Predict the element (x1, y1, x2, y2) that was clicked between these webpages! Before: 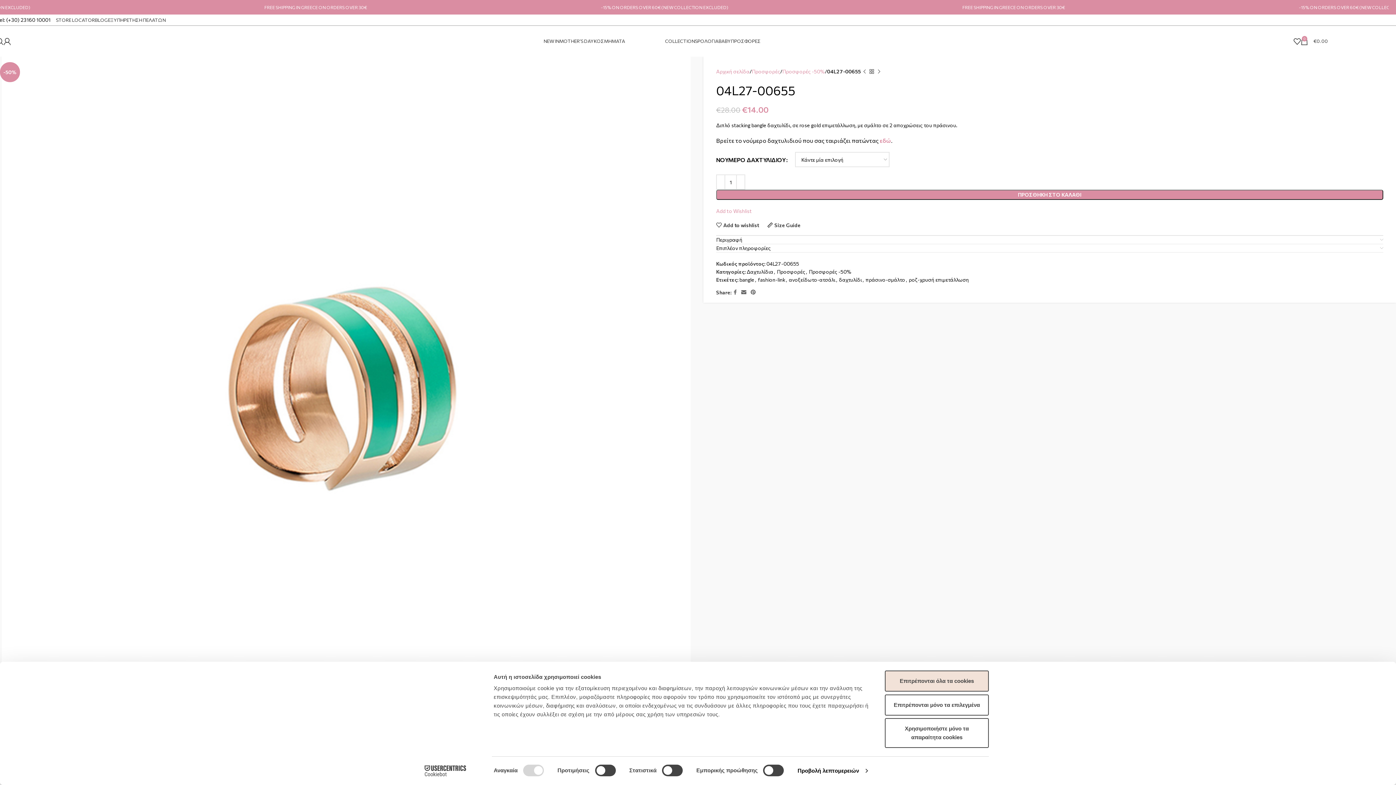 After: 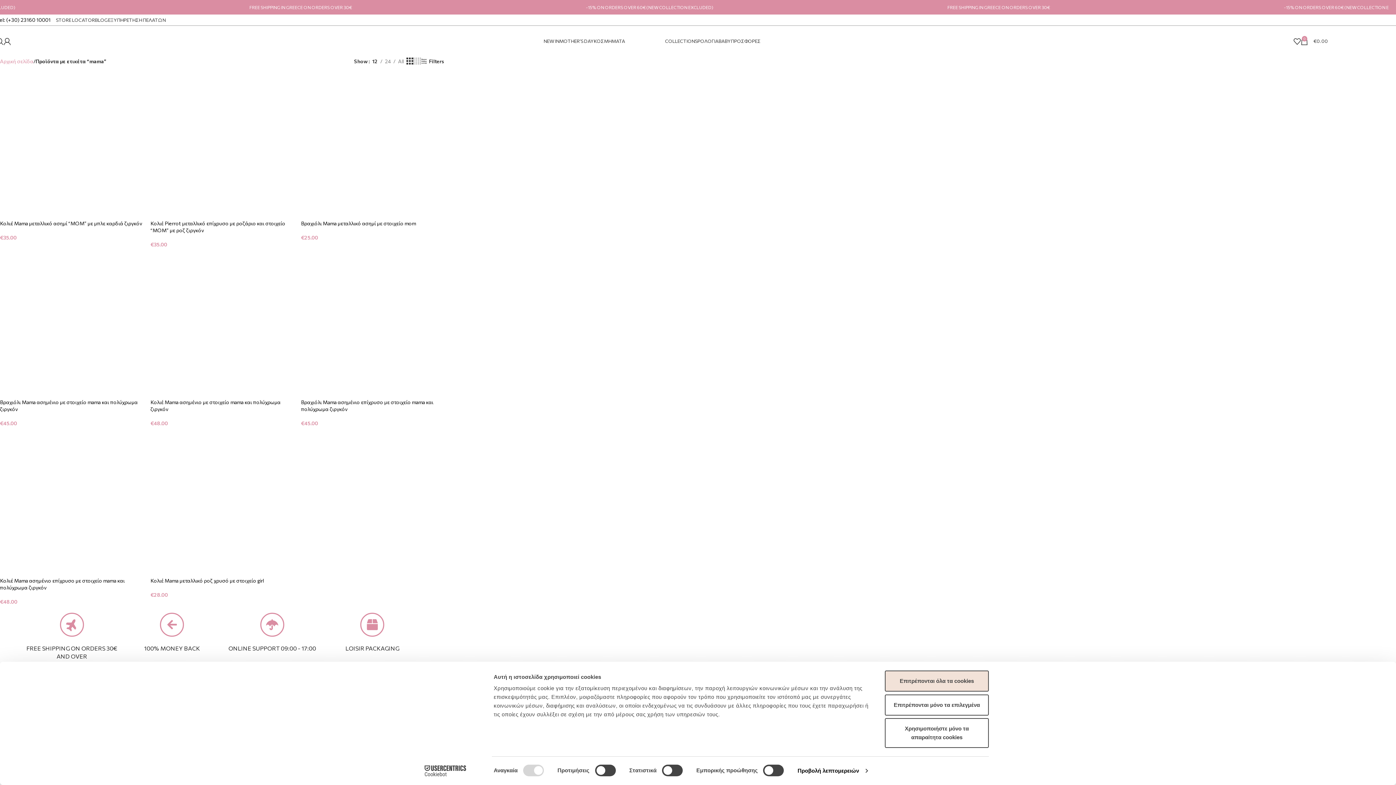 Action: label: MOTHER’S DAY bbox: (559, 34, 594, 48)